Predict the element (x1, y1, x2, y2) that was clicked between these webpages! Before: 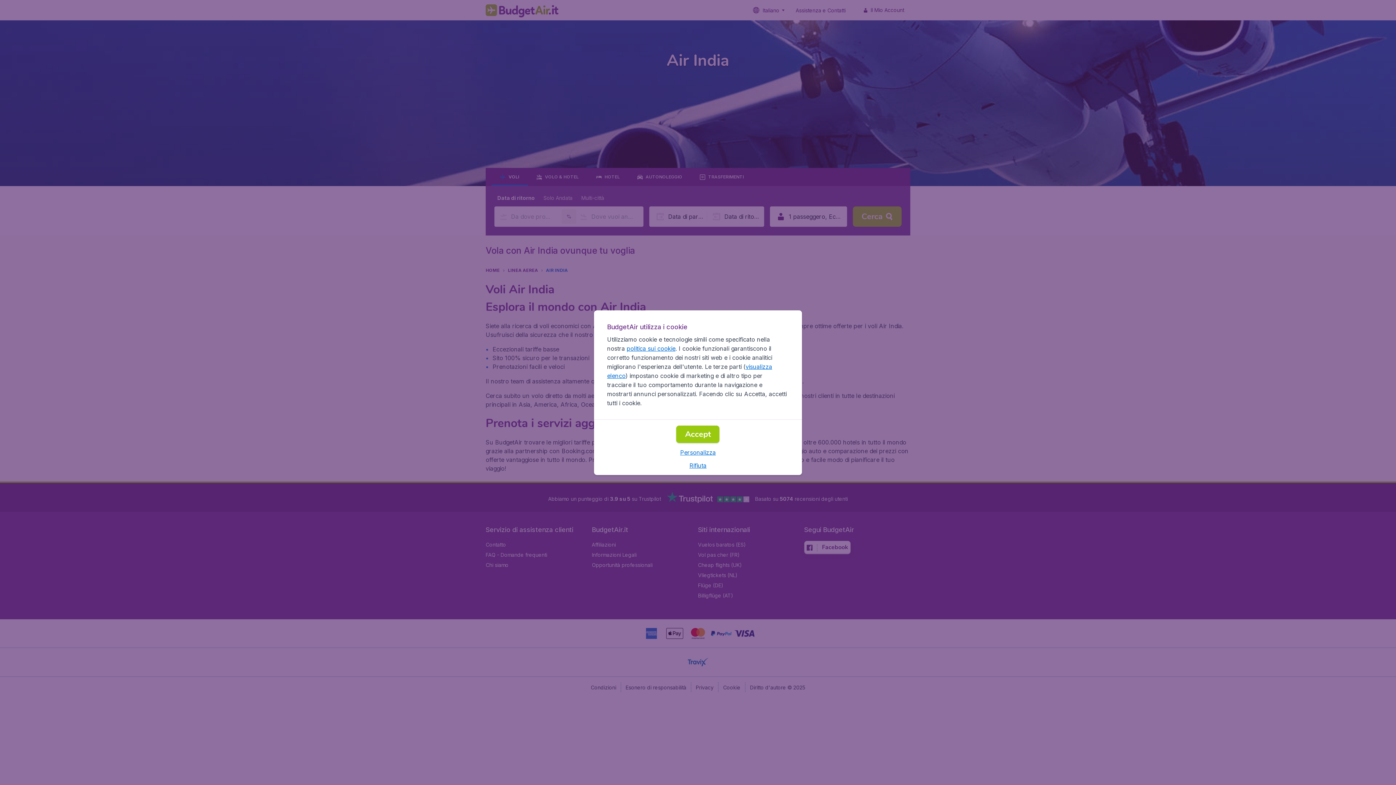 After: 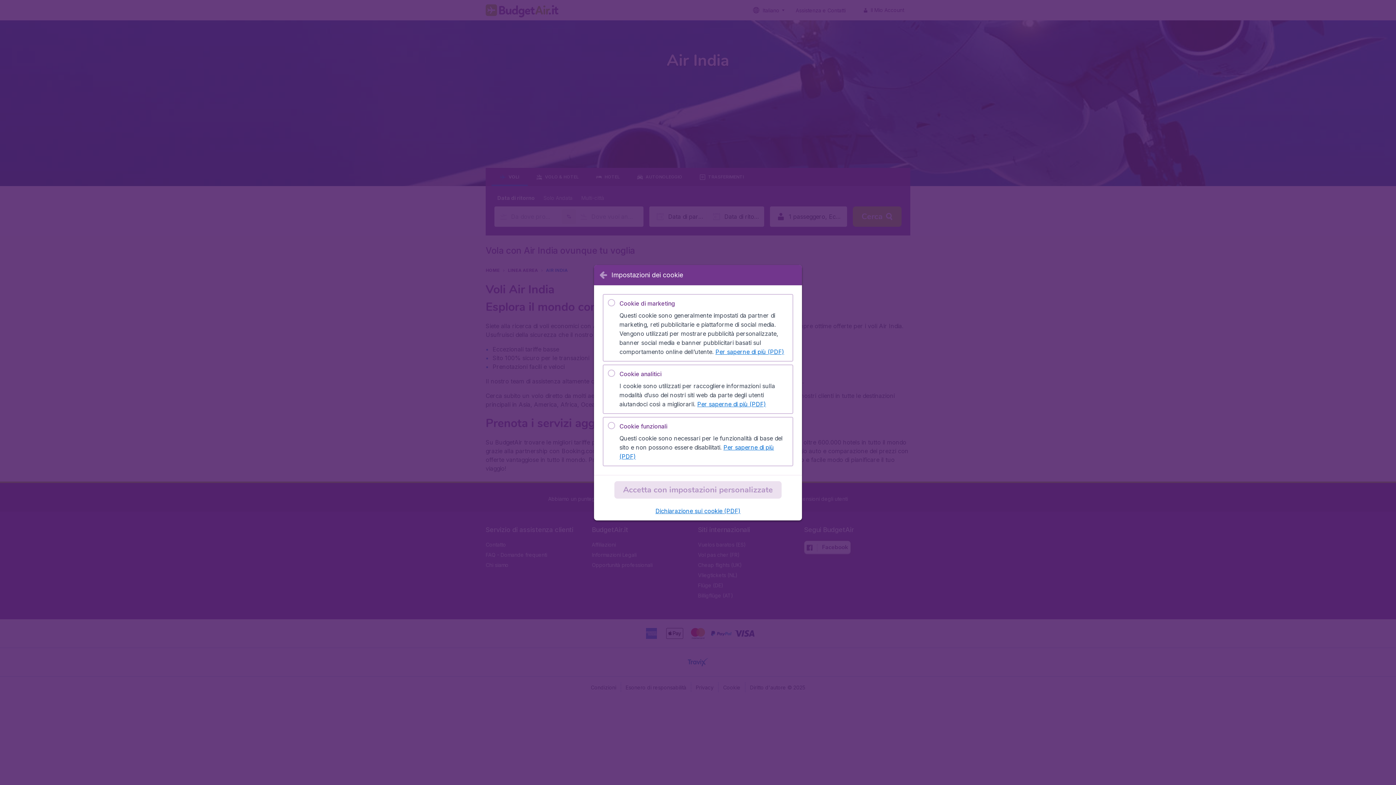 Action: label: Personalizza bbox: (680, 448, 715, 456)